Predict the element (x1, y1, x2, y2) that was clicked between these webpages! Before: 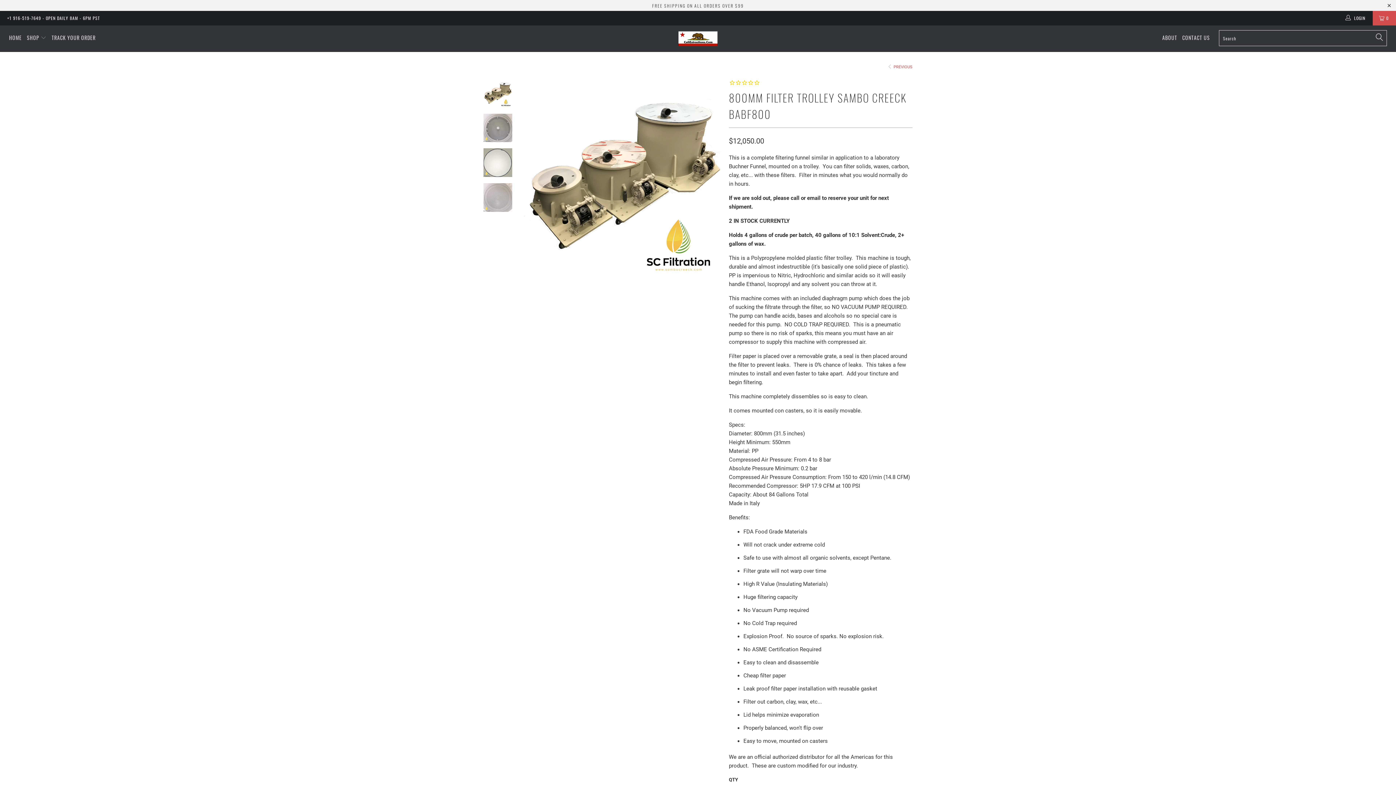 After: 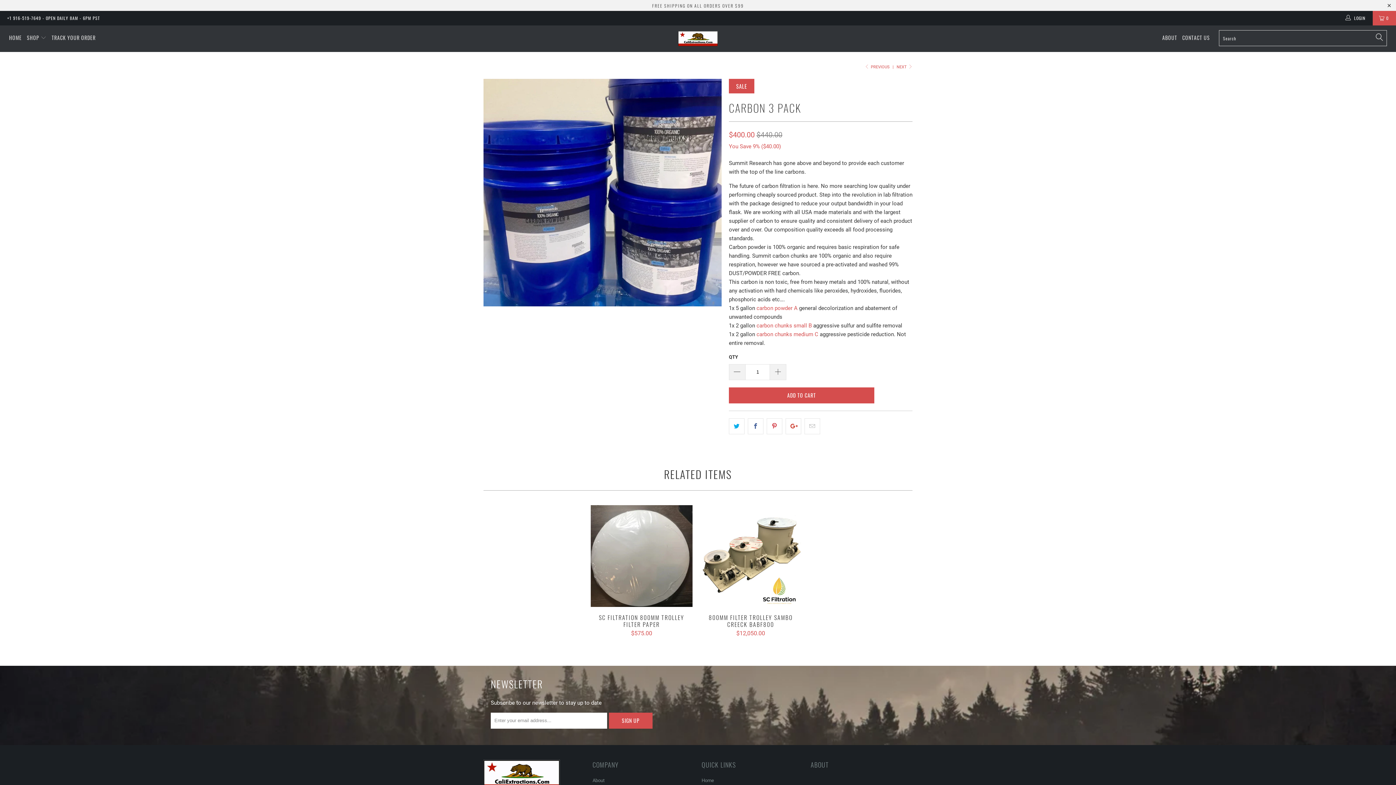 Action: bbox: (887, 64, 912, 69) label:  PREVIOUS